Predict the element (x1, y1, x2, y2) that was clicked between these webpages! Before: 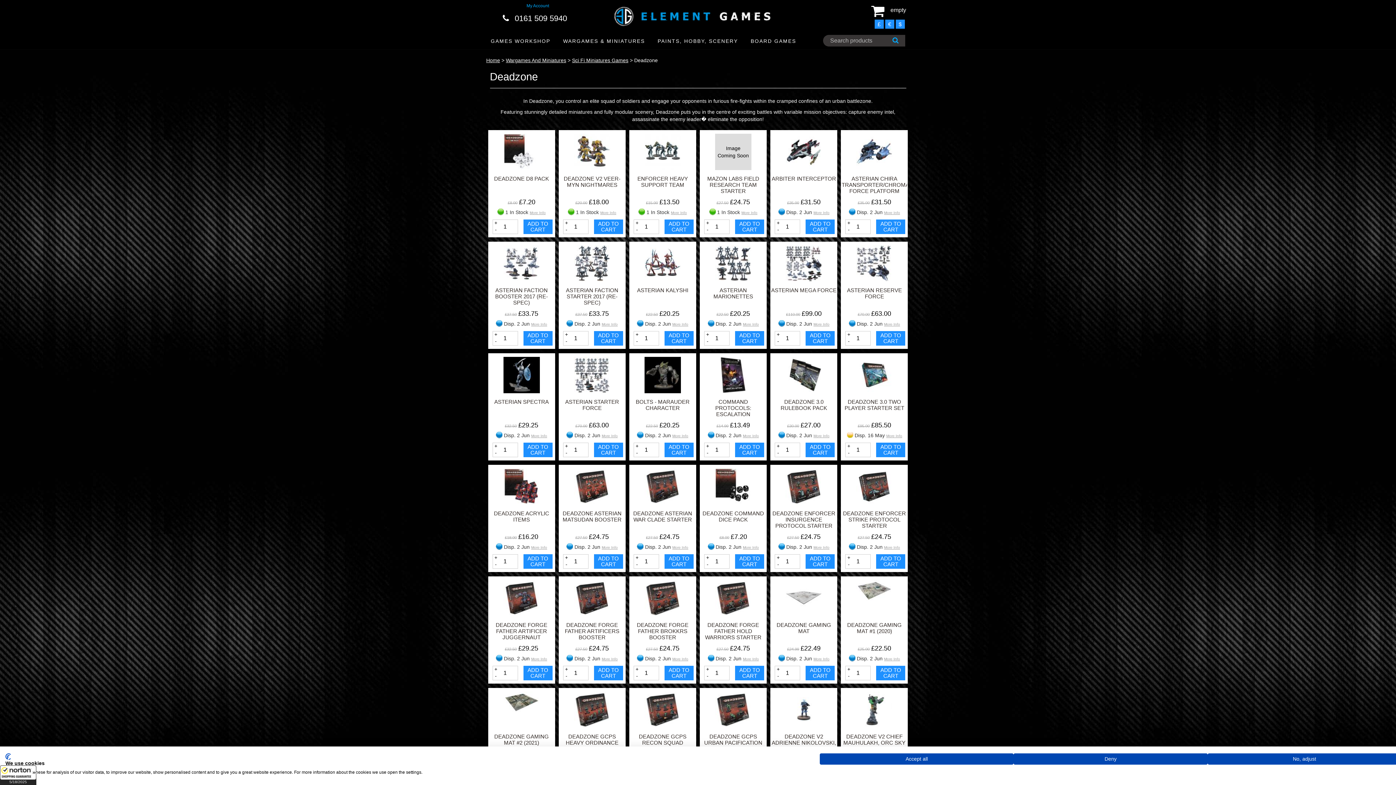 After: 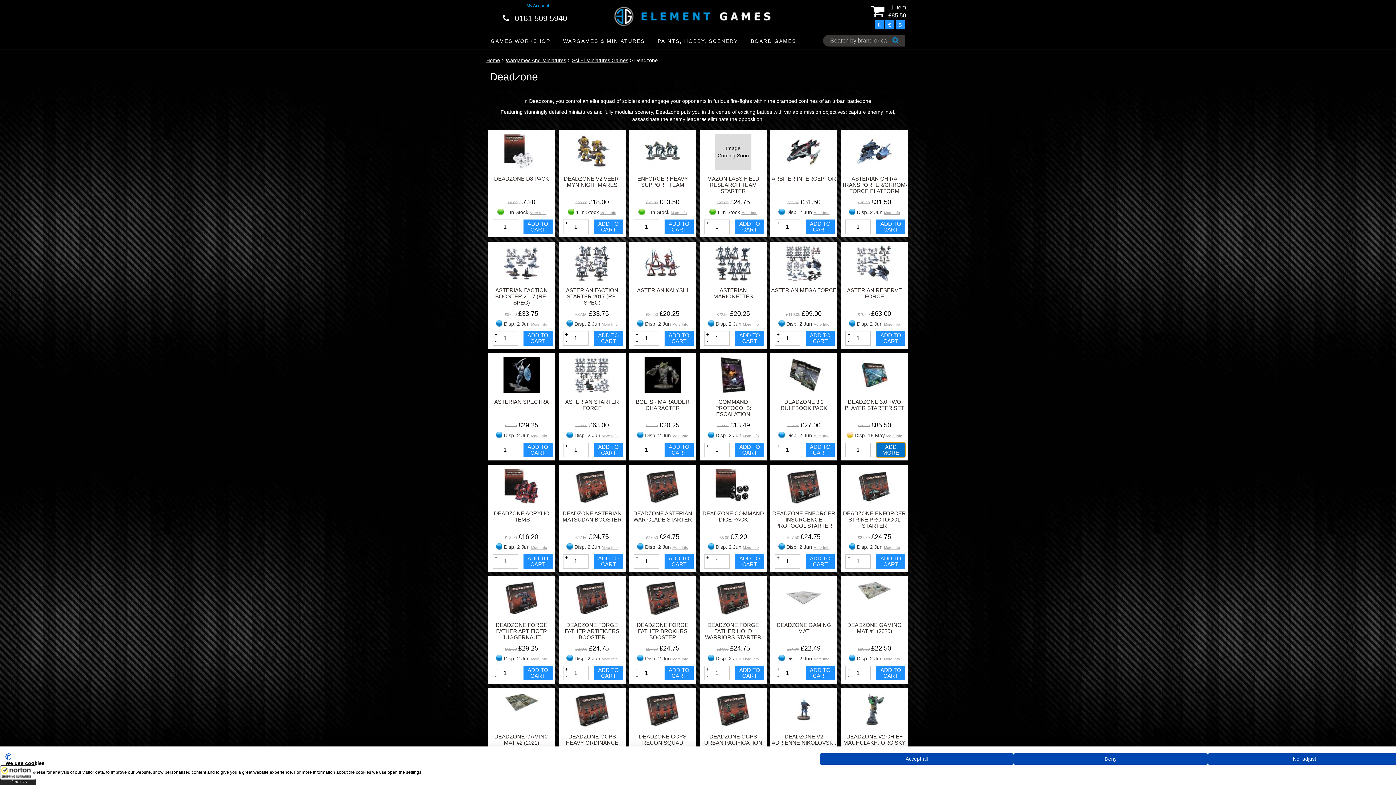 Action: label: ADD TO CART bbox: (876, 442, 905, 457)